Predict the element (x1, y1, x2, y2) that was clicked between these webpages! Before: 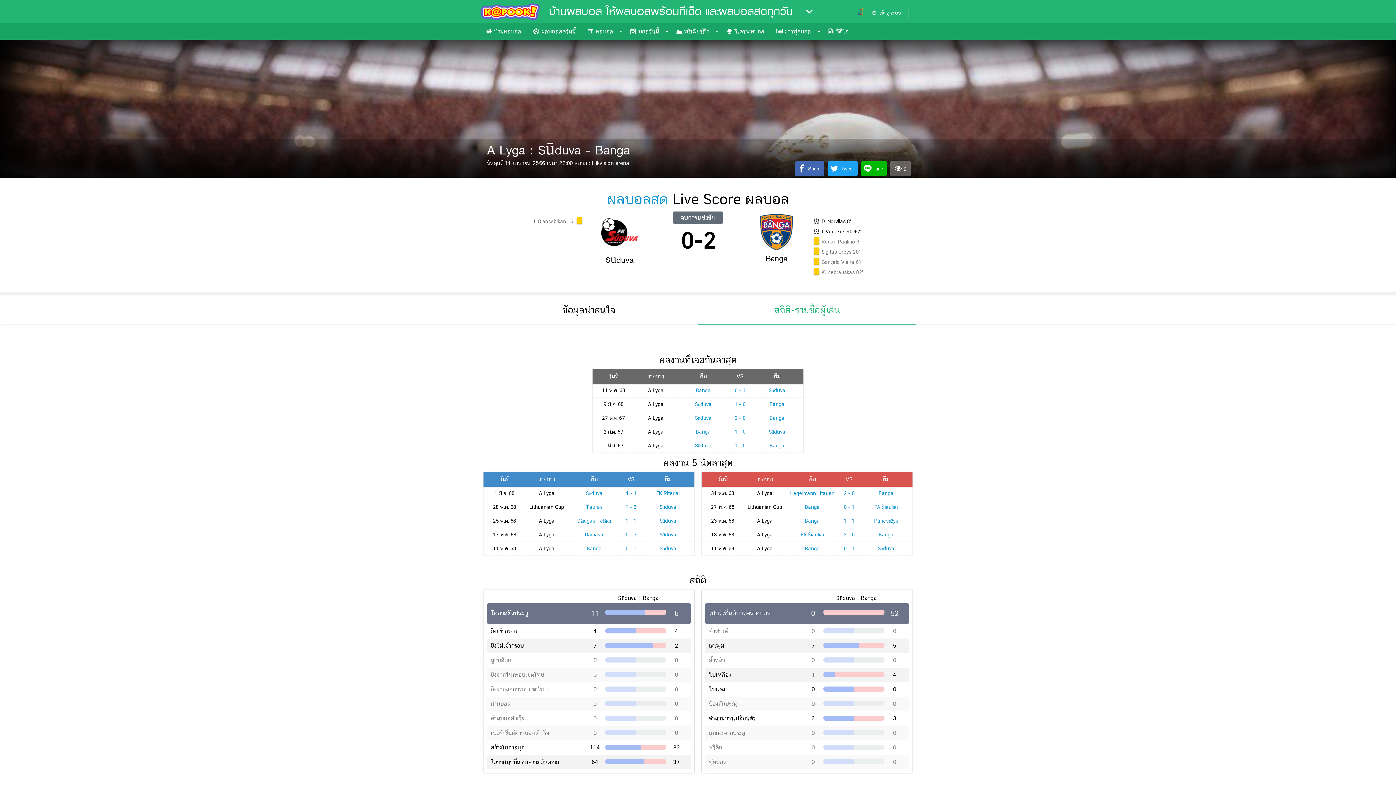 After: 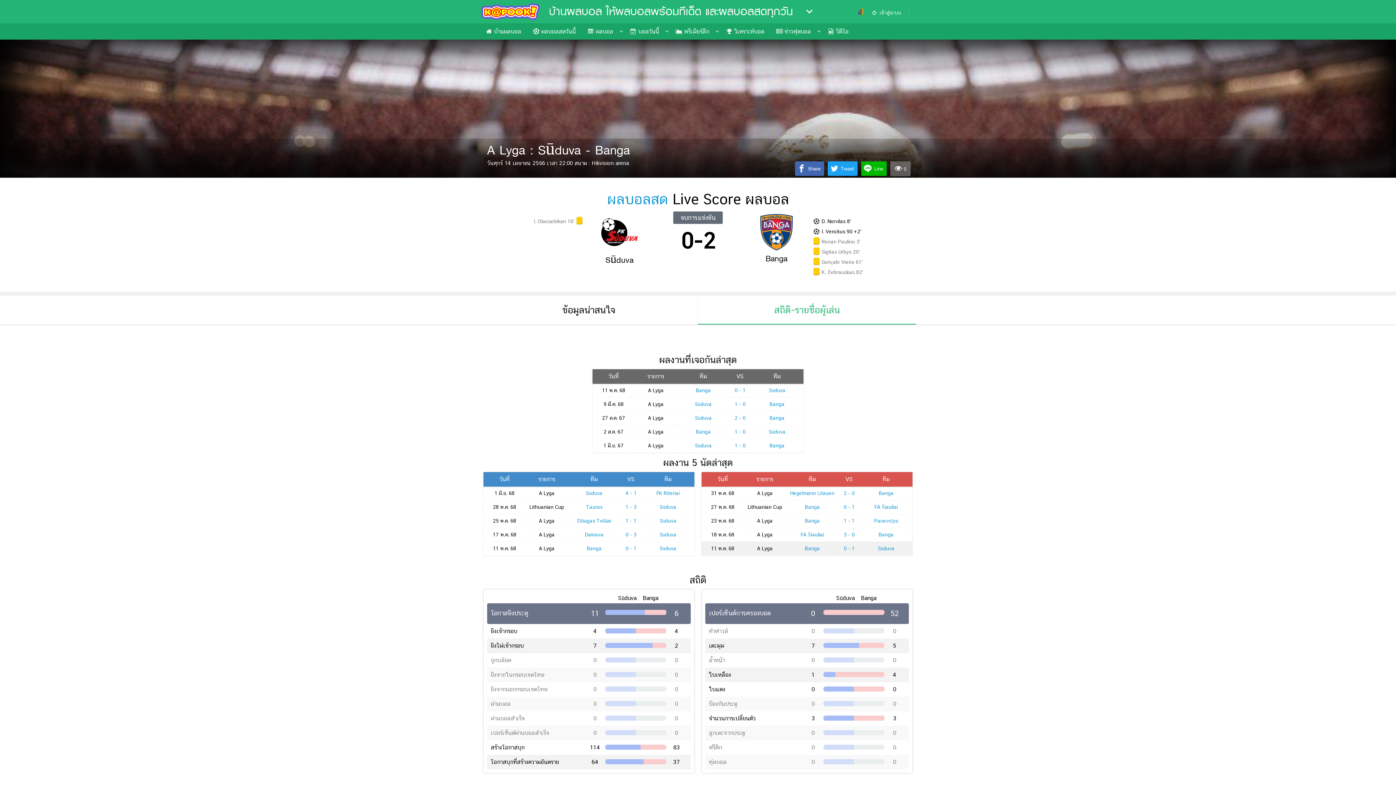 Action: label: Sūduva bbox: (878, 545, 894, 551)